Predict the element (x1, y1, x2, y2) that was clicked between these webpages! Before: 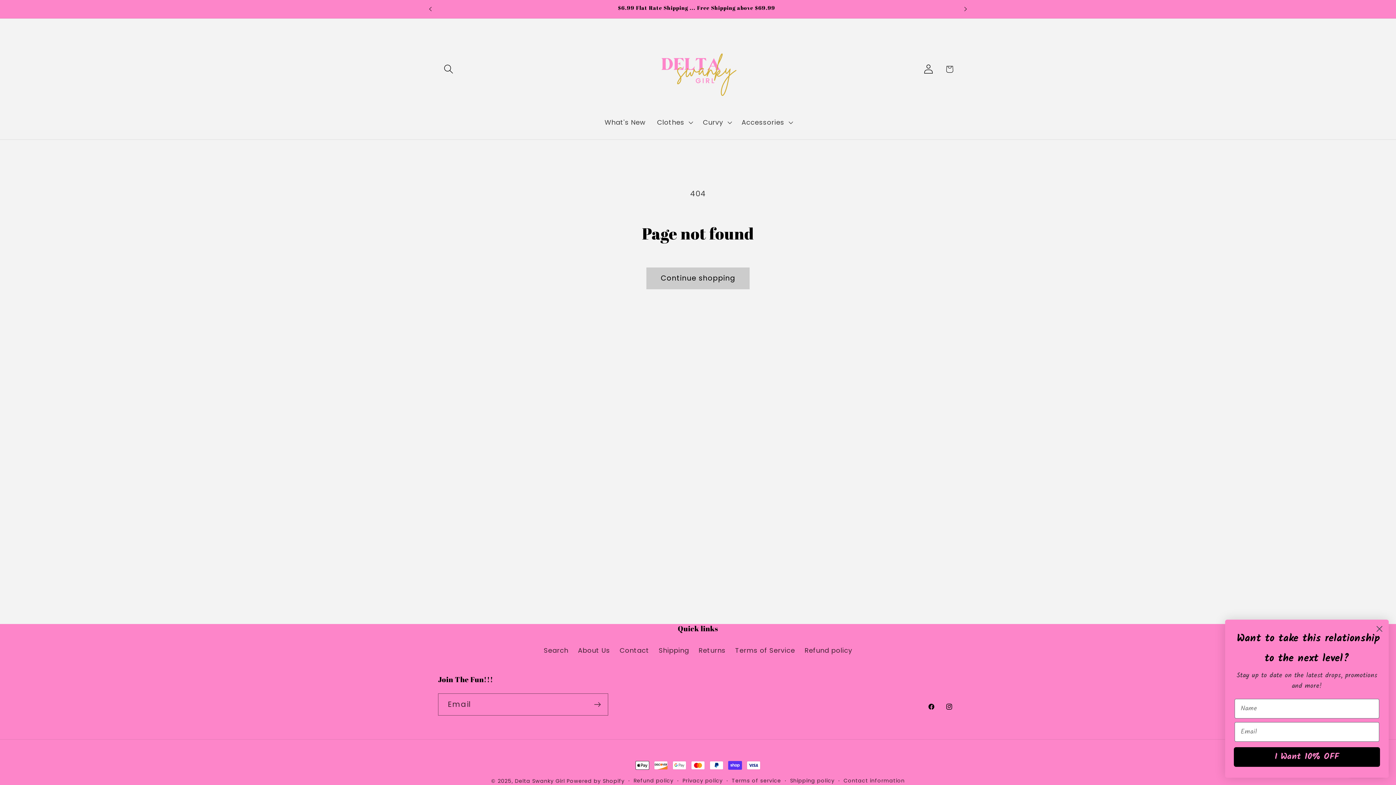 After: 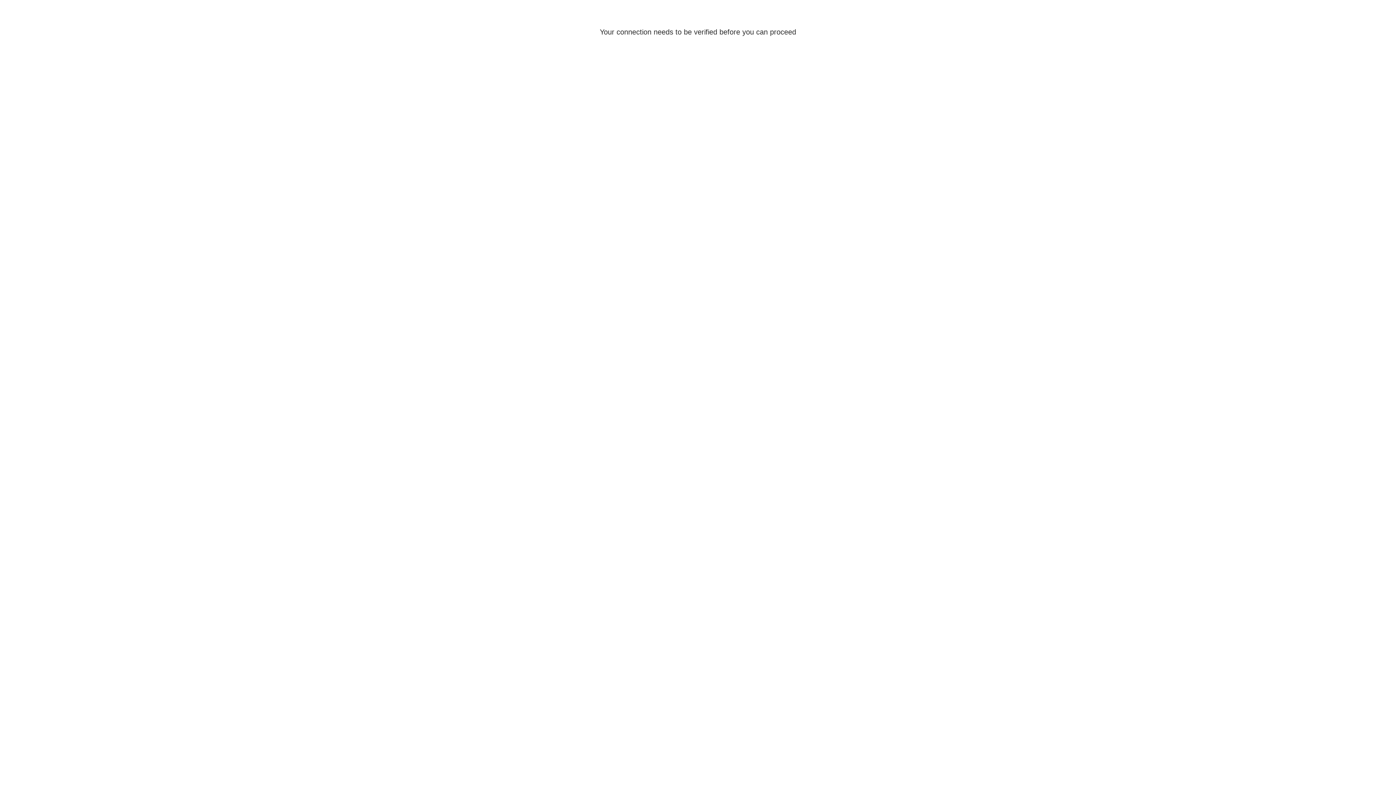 Action: label: Log in bbox: (918, 58, 939, 79)